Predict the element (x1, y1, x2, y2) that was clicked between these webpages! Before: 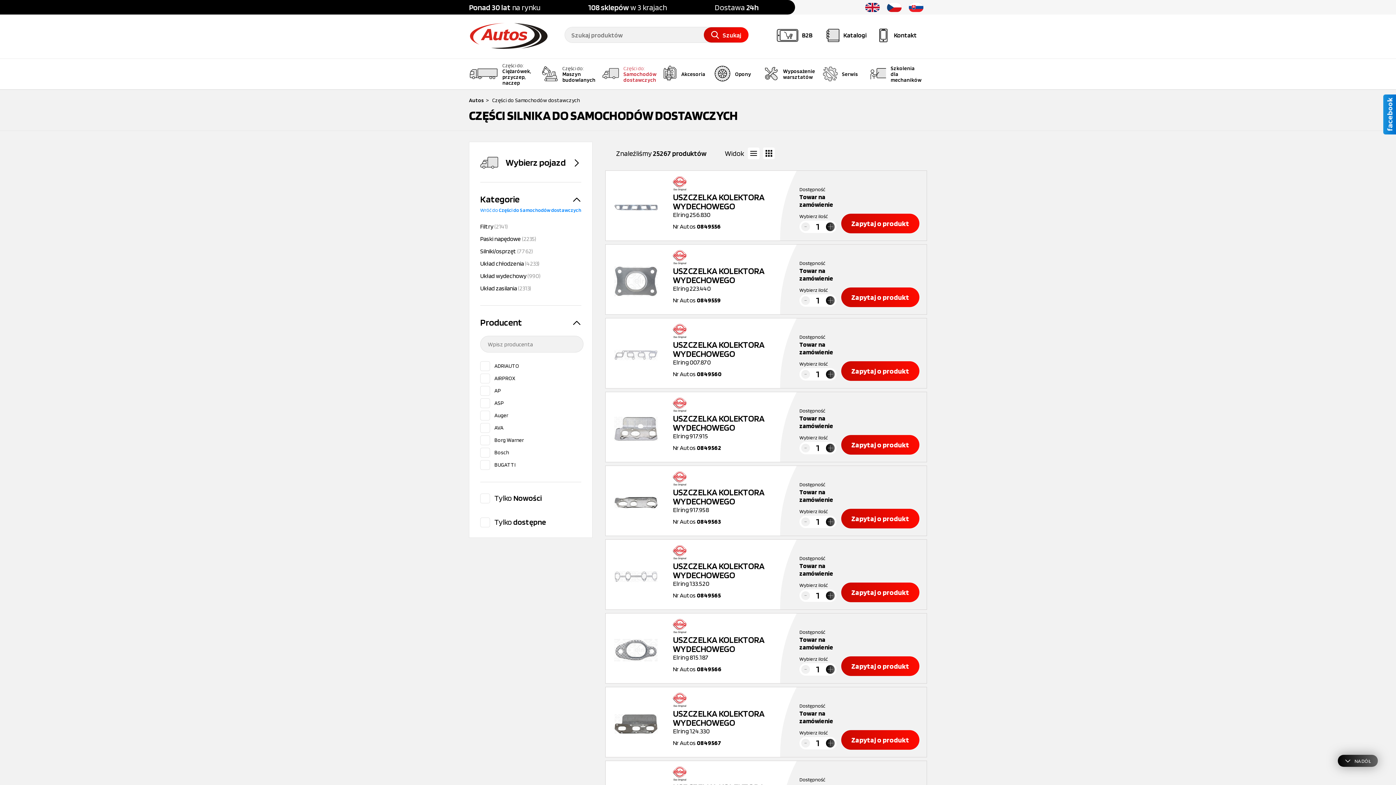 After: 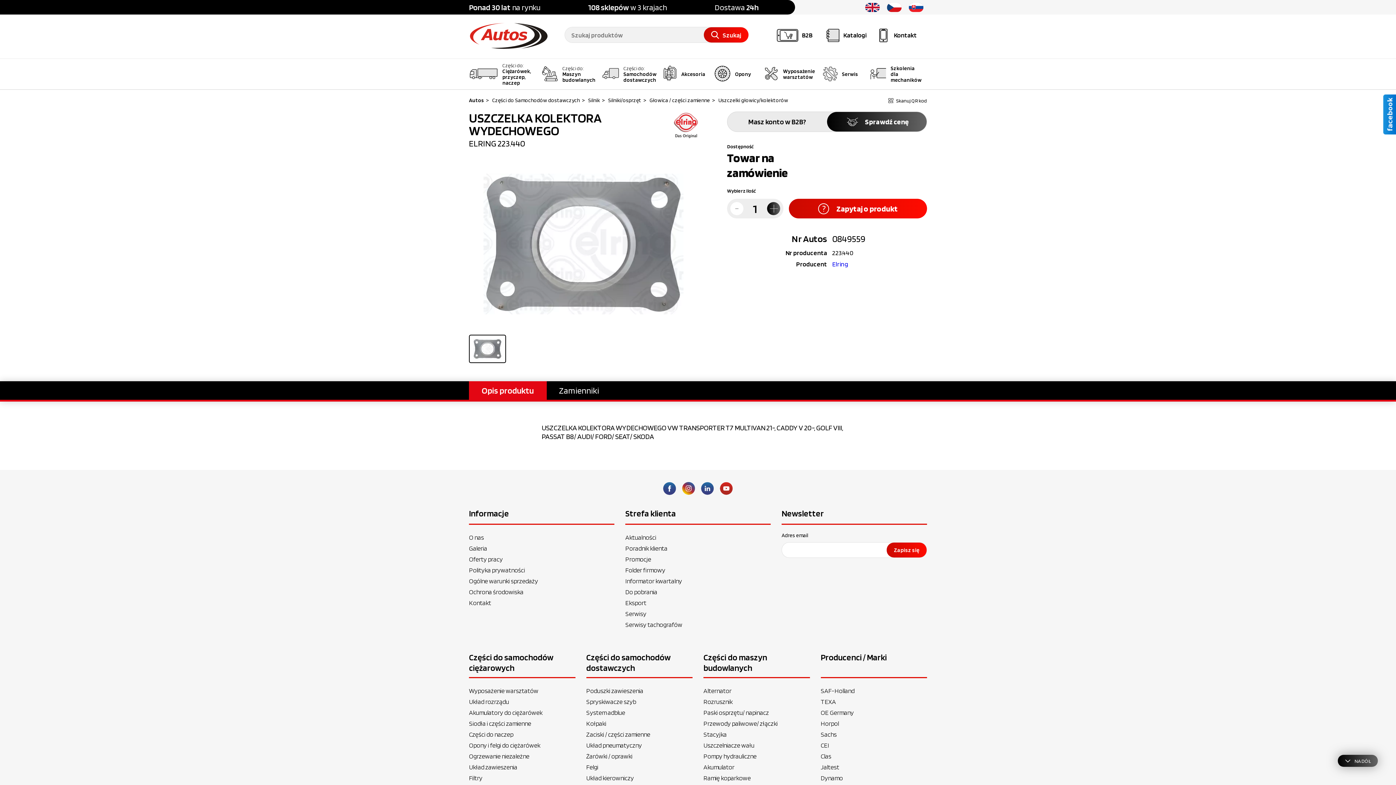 Action: label: USZCZELKA KOLEKTORA WYDECHOWEGO
Elring 223.440 bbox: (673, 266, 782, 292)